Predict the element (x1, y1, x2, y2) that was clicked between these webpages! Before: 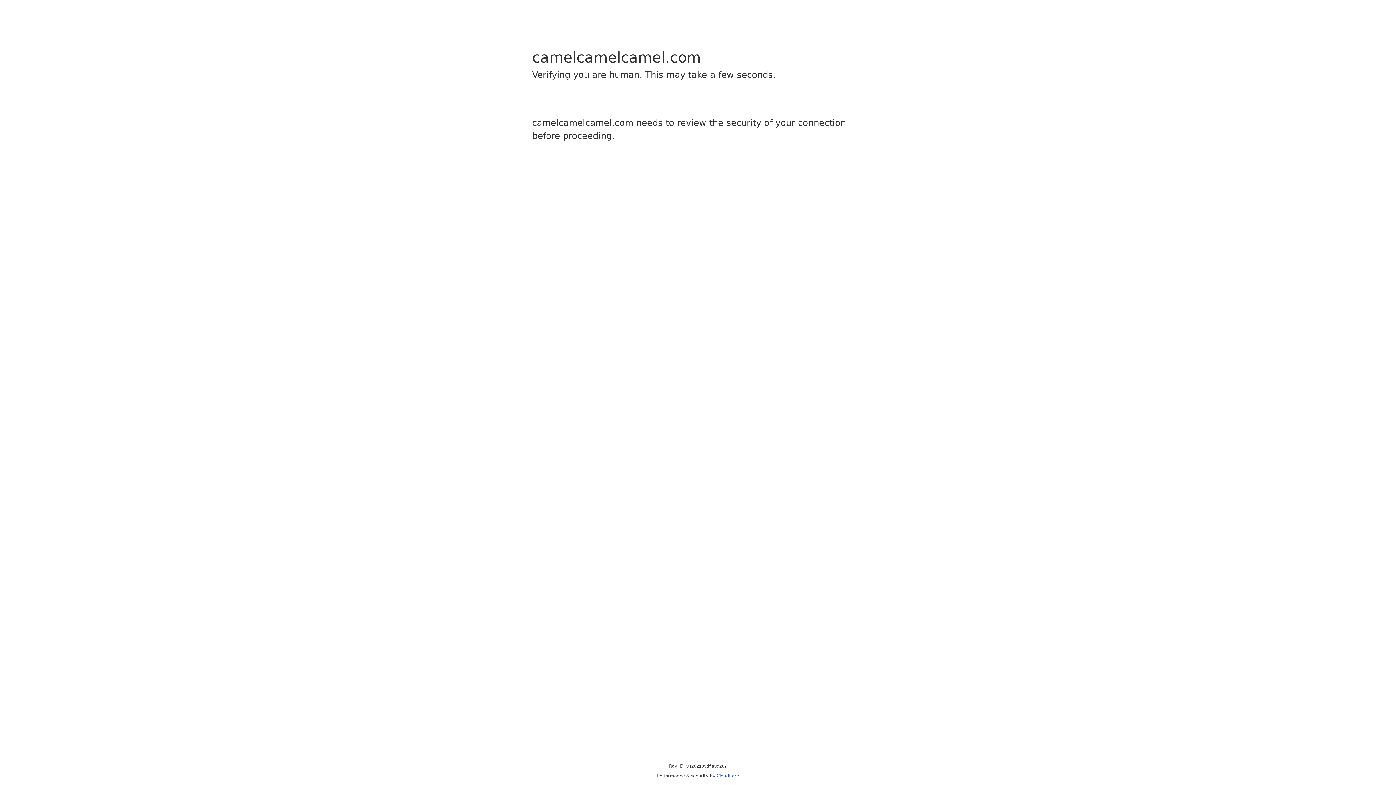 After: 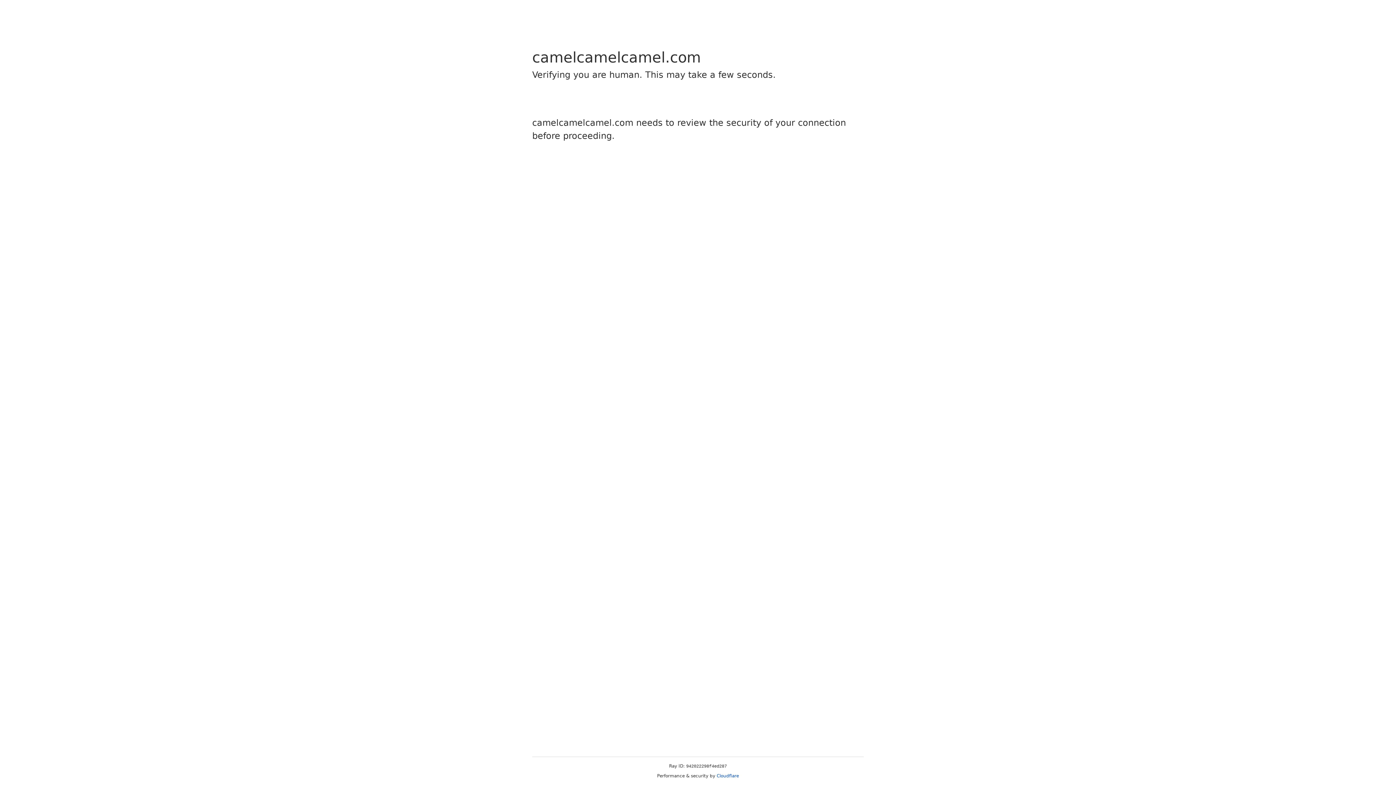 Action: bbox: (716, 773, 739, 778) label: Cloudflare